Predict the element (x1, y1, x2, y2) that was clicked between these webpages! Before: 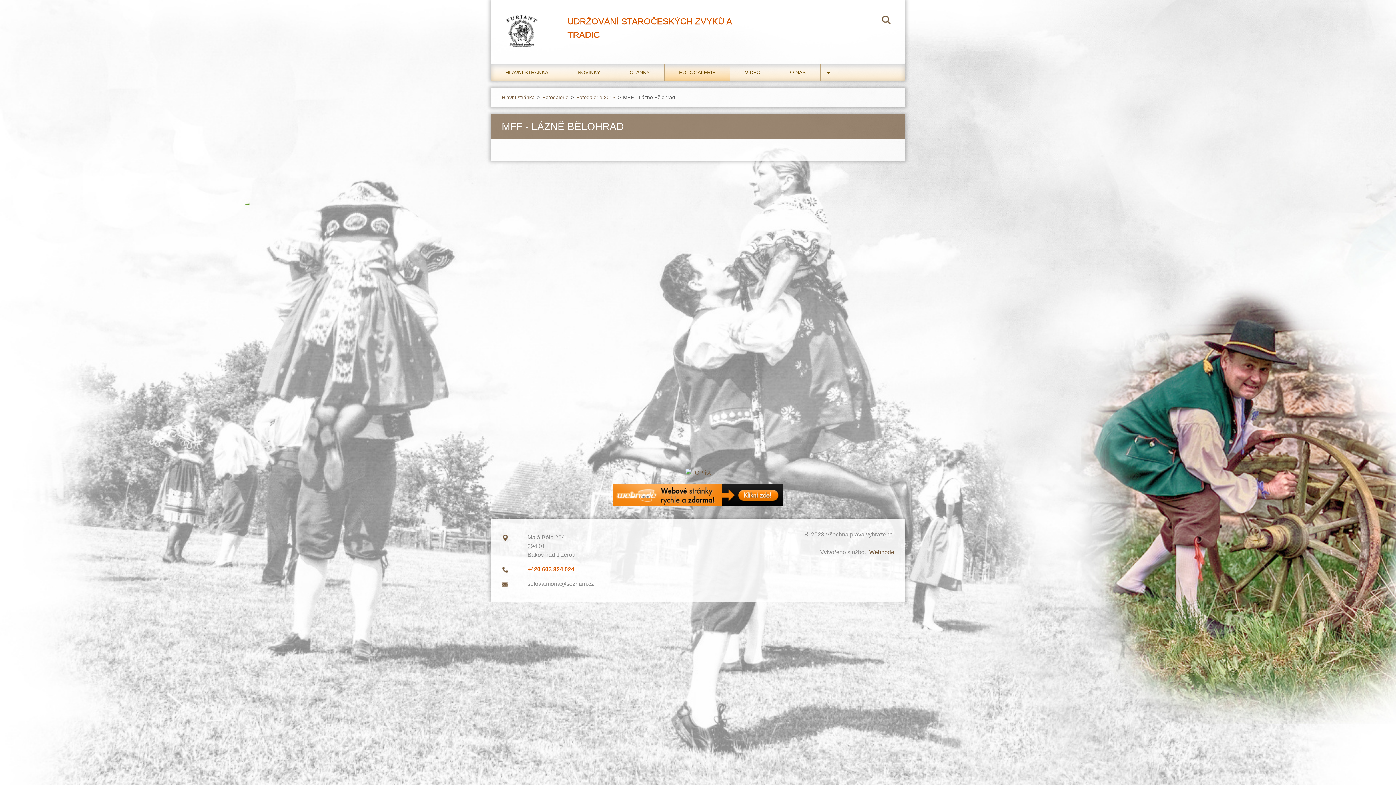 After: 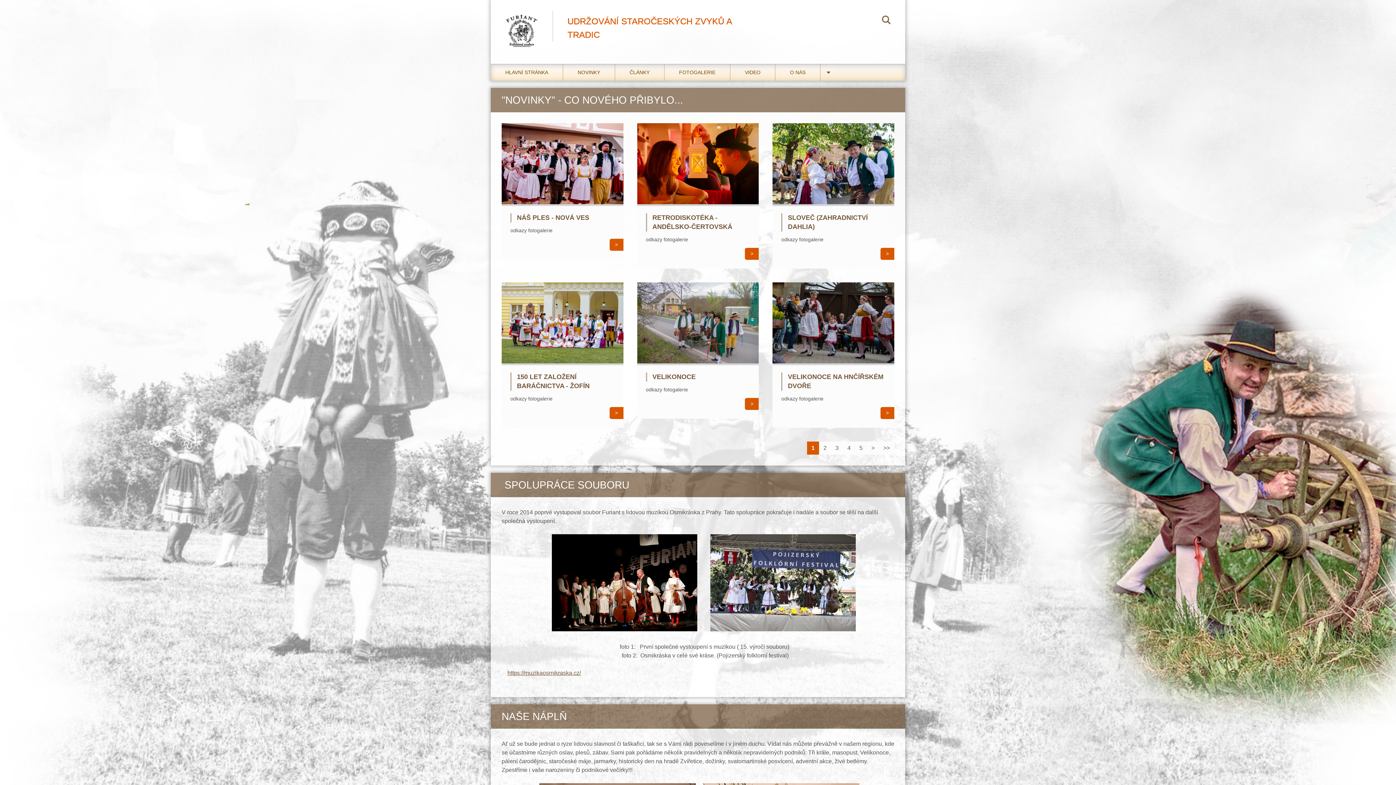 Action: bbox: (490, 0, 552, 49)